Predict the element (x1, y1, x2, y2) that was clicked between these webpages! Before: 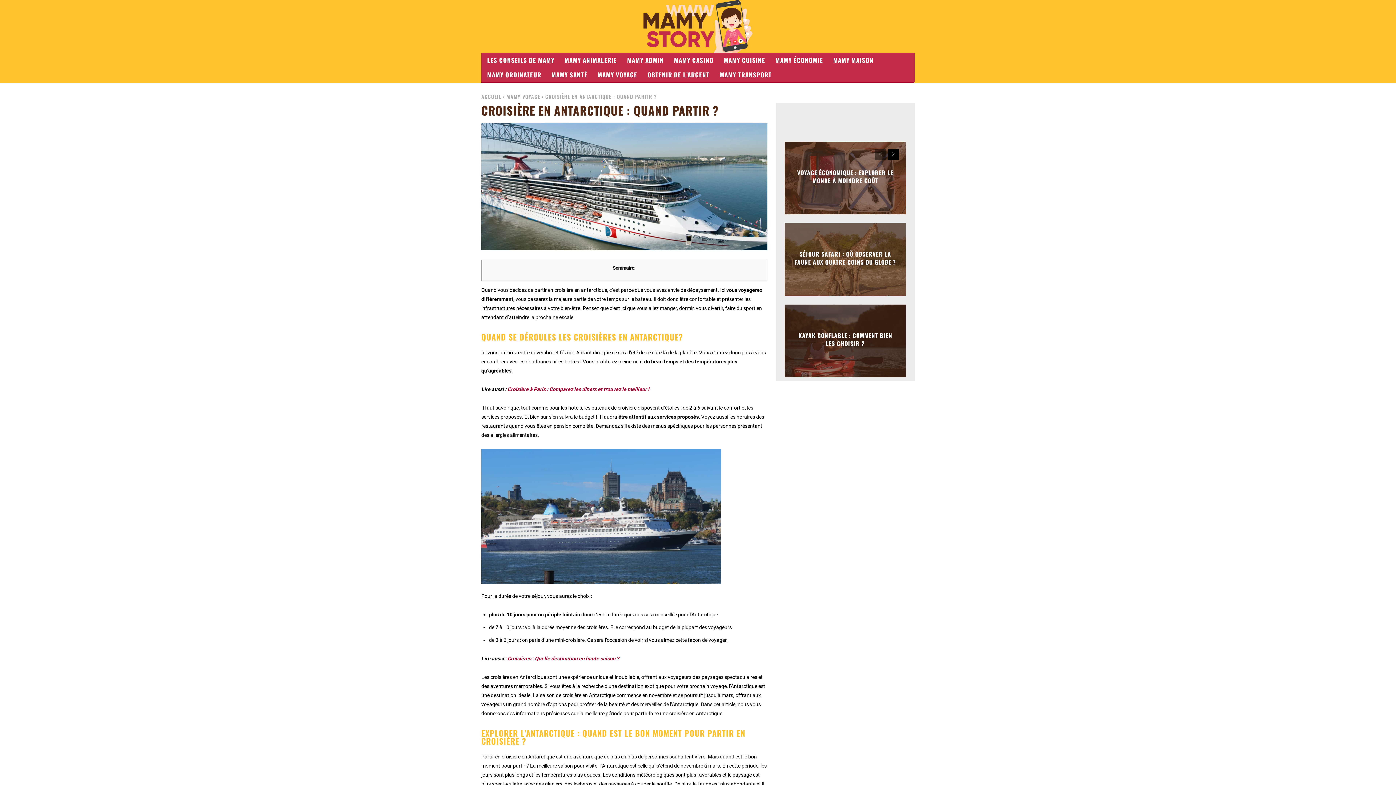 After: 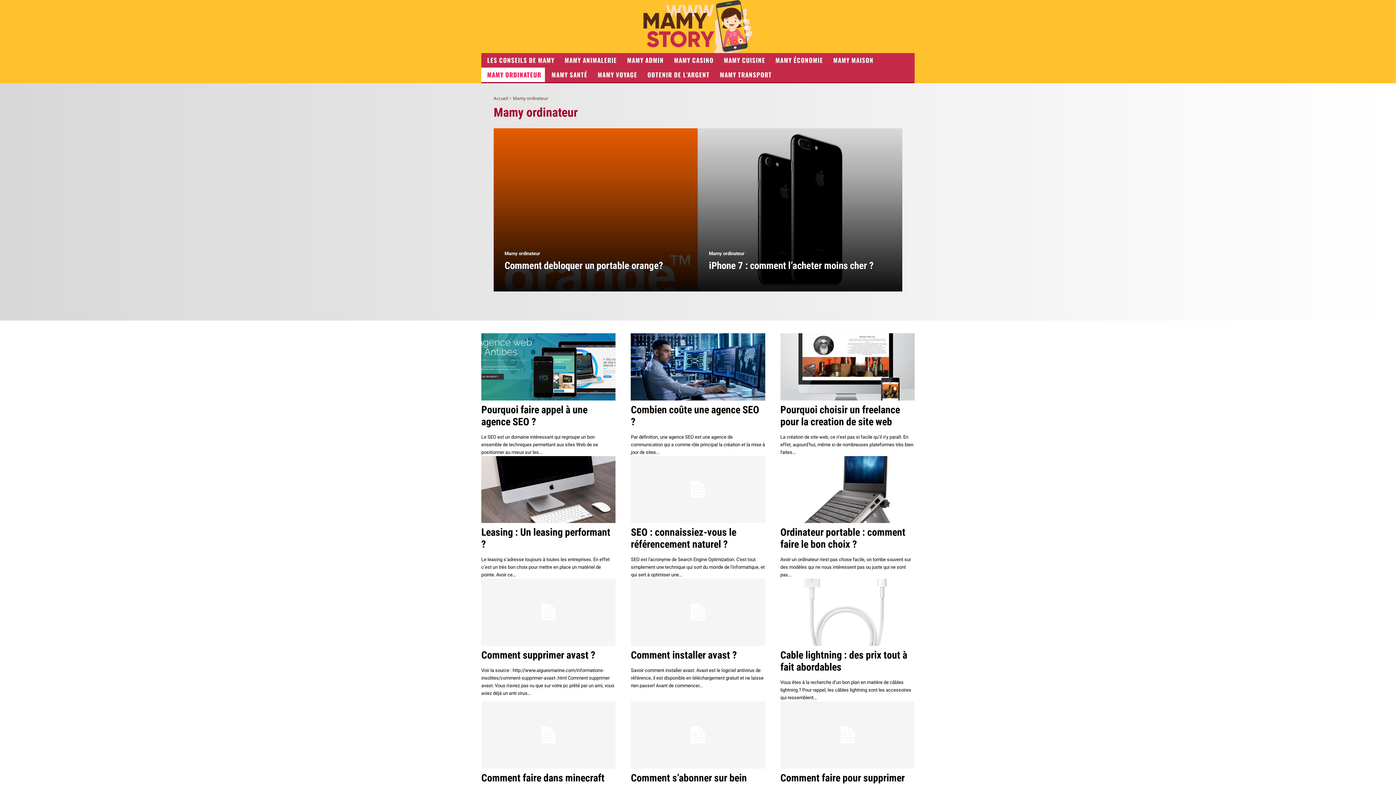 Action: bbox: (481, 67, 545, 82) label: MAMY ORDINATEUR